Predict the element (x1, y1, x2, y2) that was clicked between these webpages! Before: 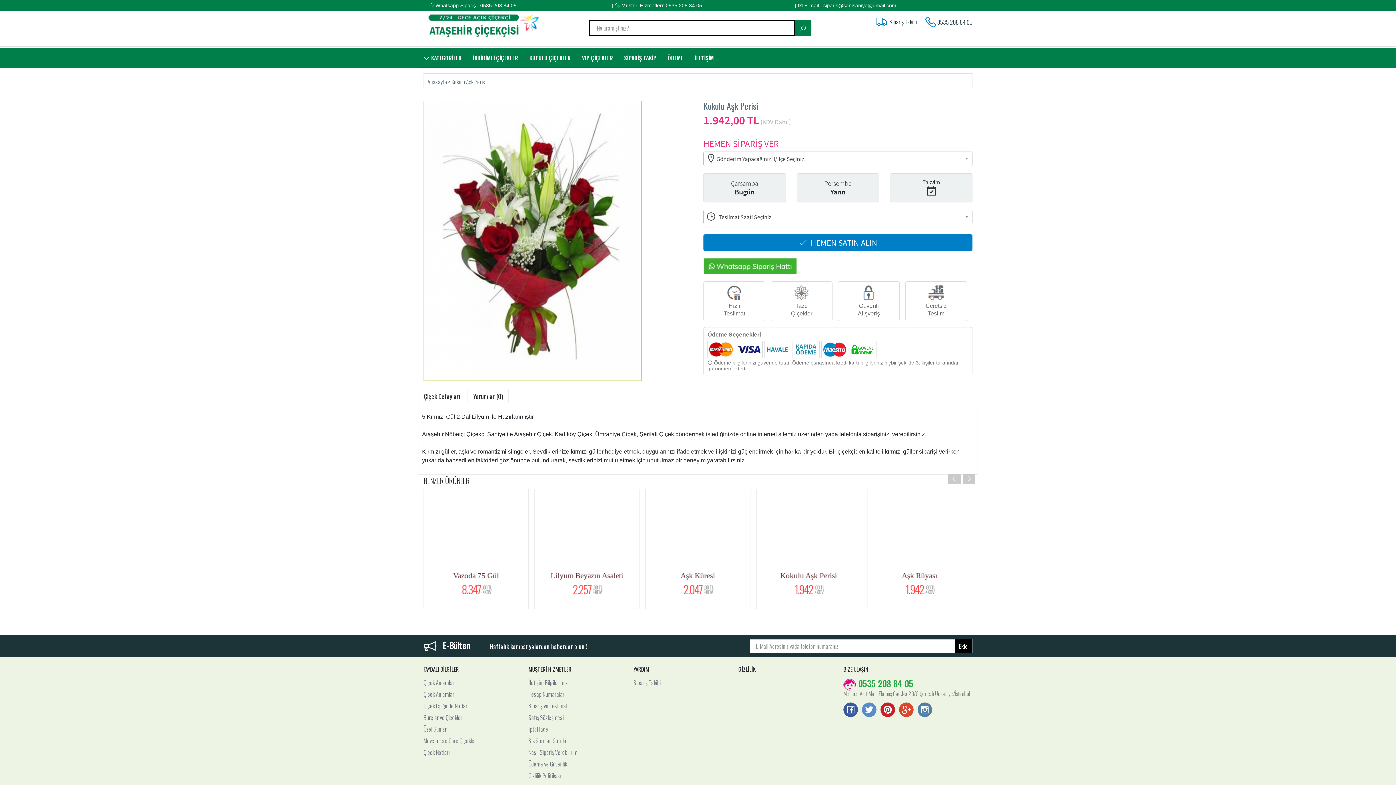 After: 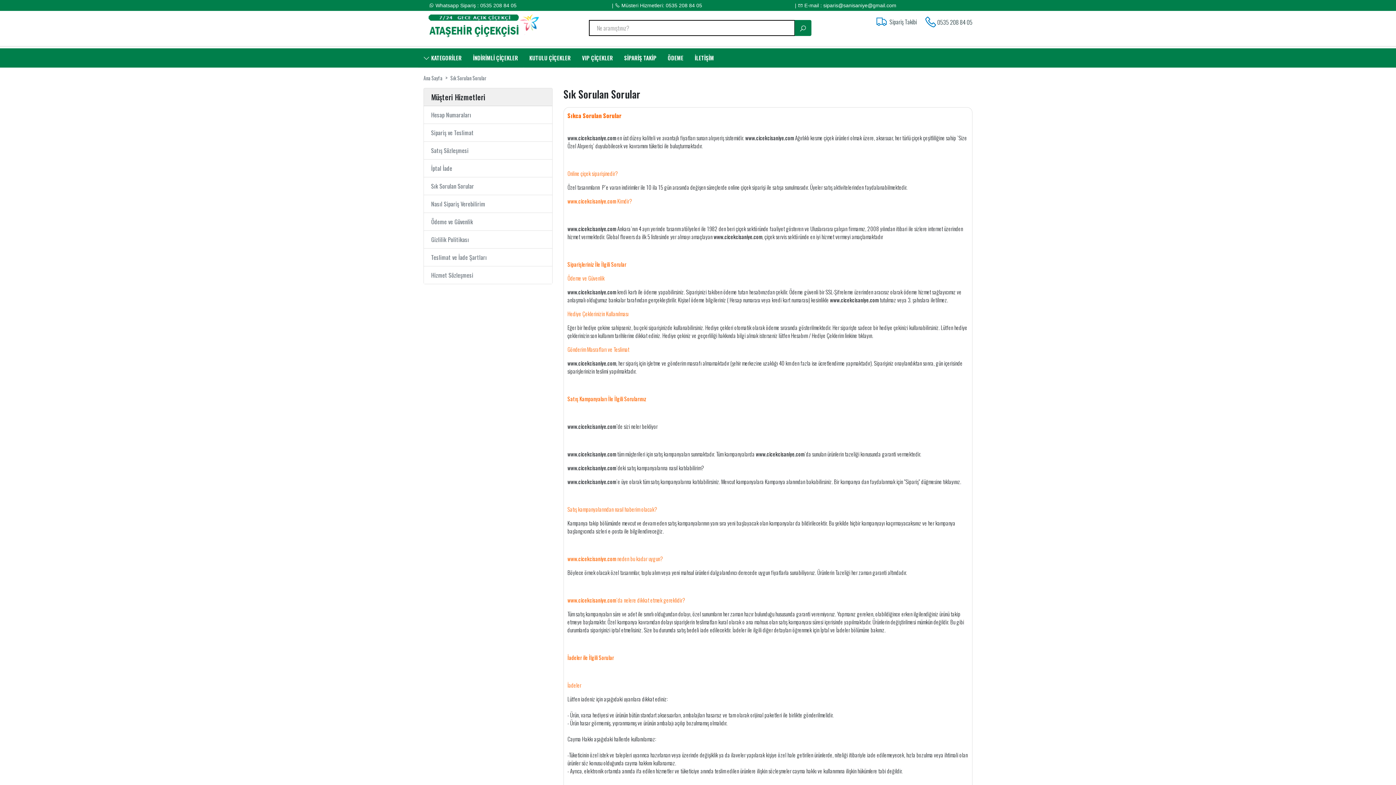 Action: bbox: (528, 736, 568, 748) label: Sık Sorulan Sorular